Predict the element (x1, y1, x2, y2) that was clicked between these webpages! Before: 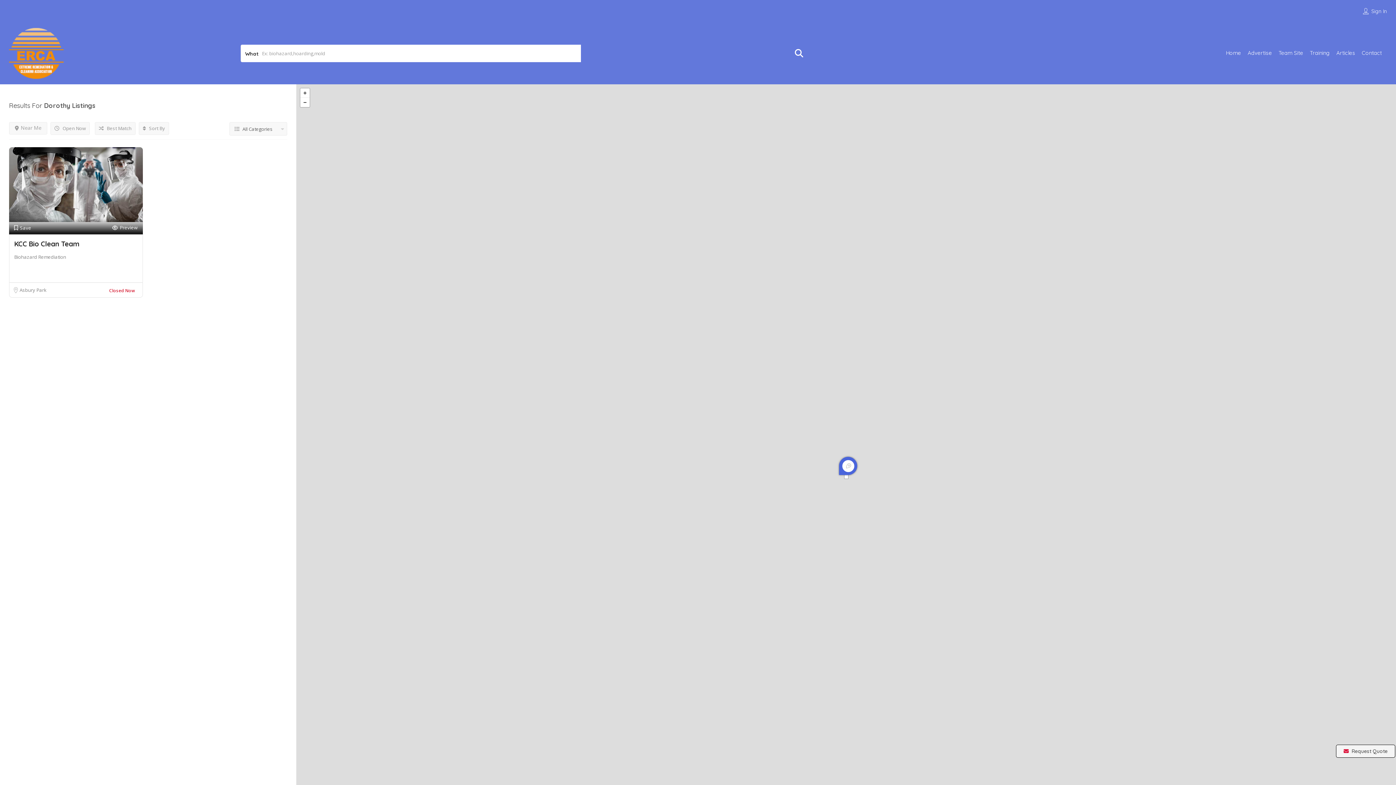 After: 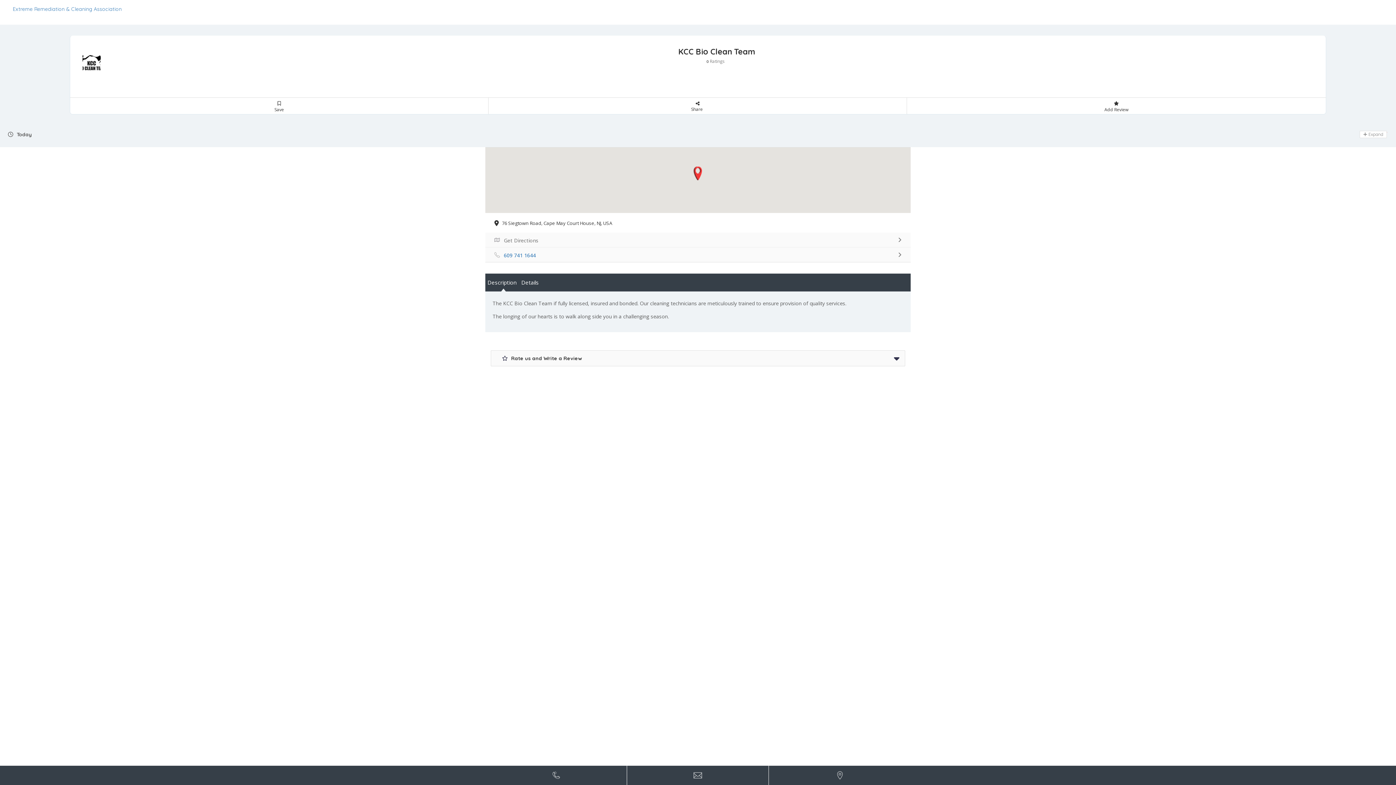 Action: bbox: (9, 180, 142, 187)